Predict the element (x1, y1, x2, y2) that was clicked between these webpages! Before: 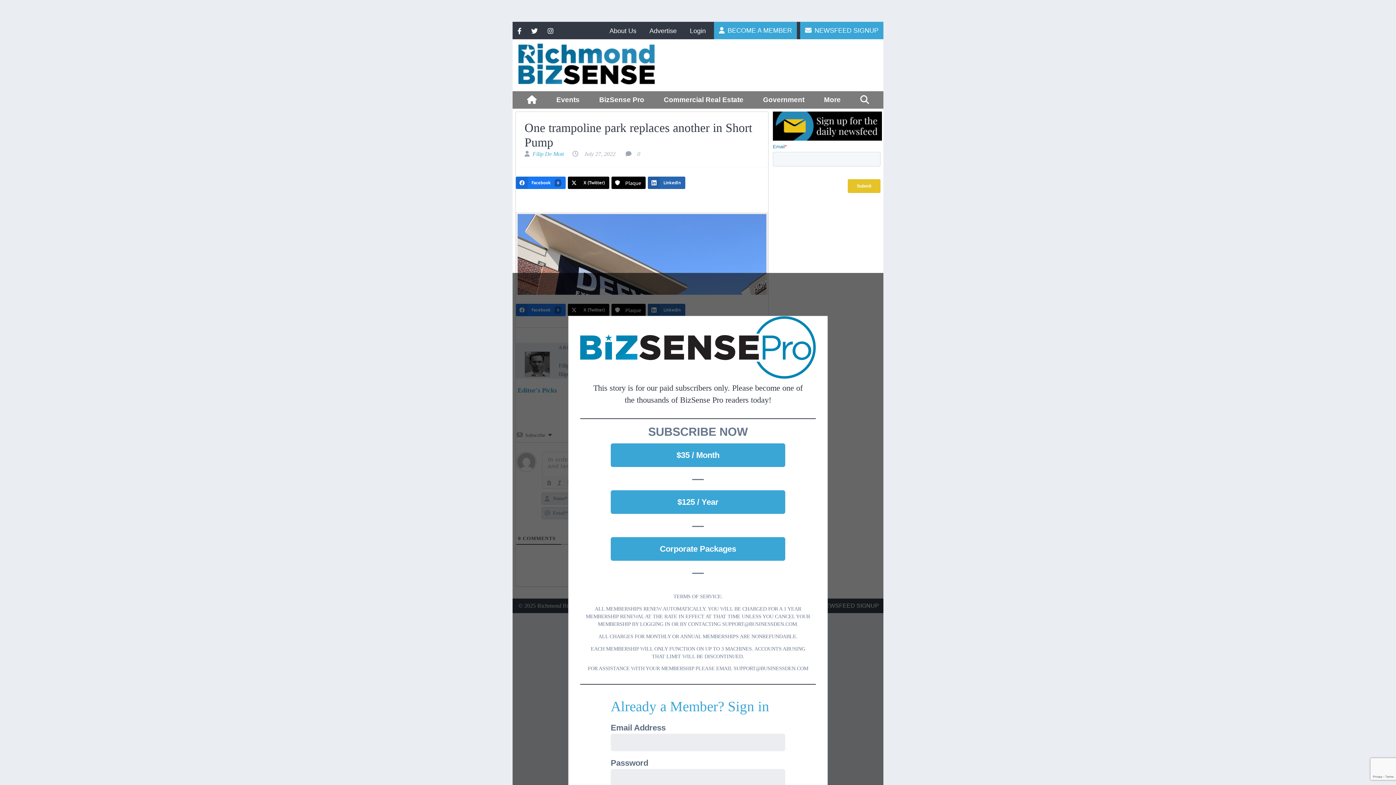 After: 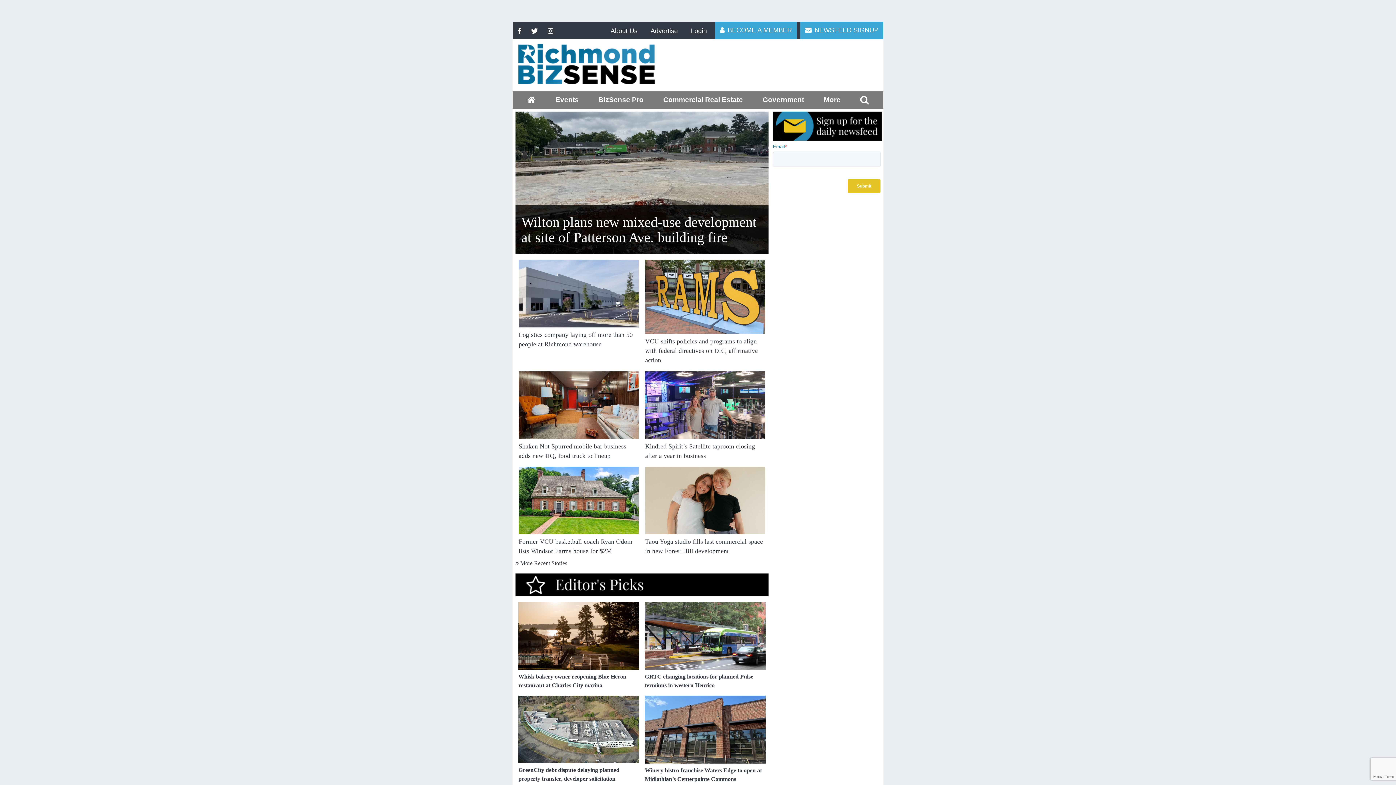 Action: bbox: (521, 91, 542, 108)